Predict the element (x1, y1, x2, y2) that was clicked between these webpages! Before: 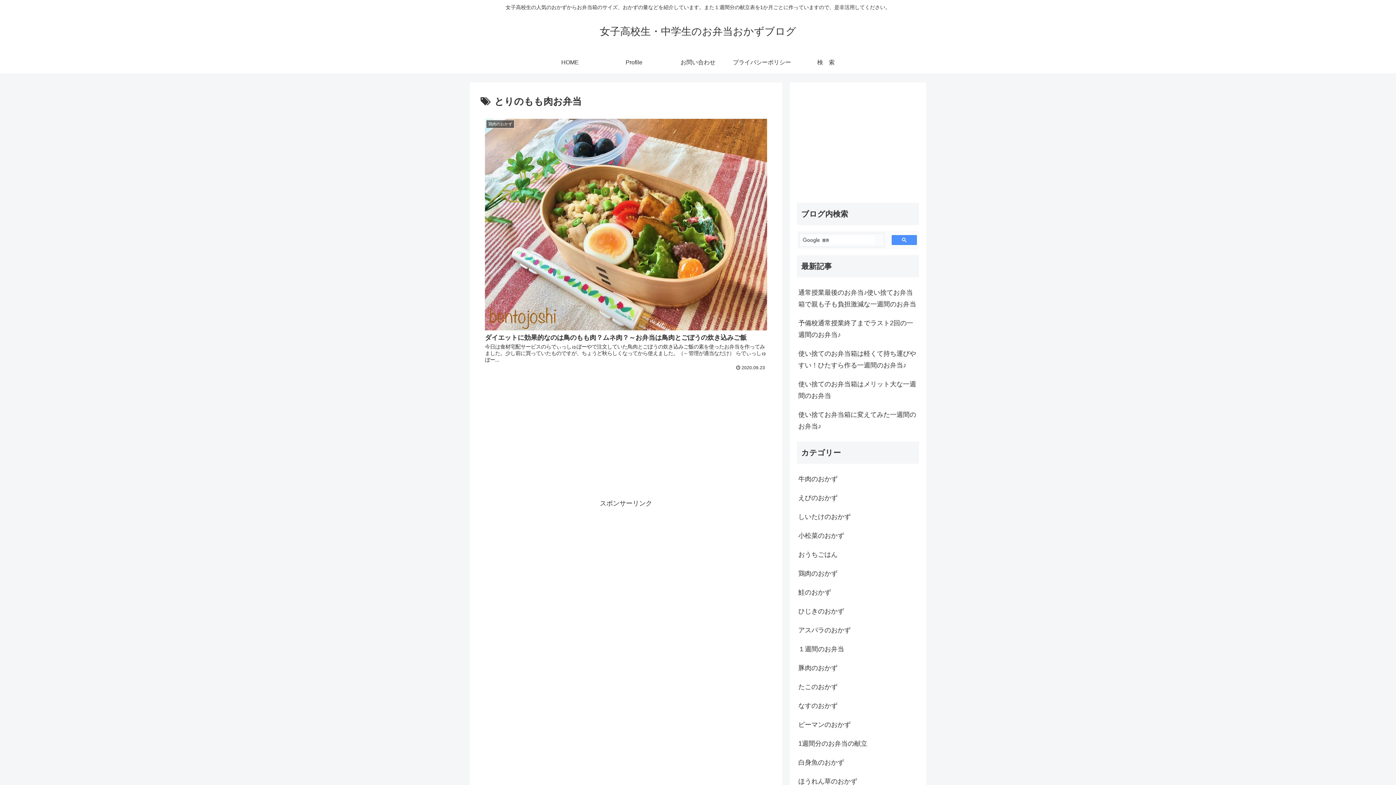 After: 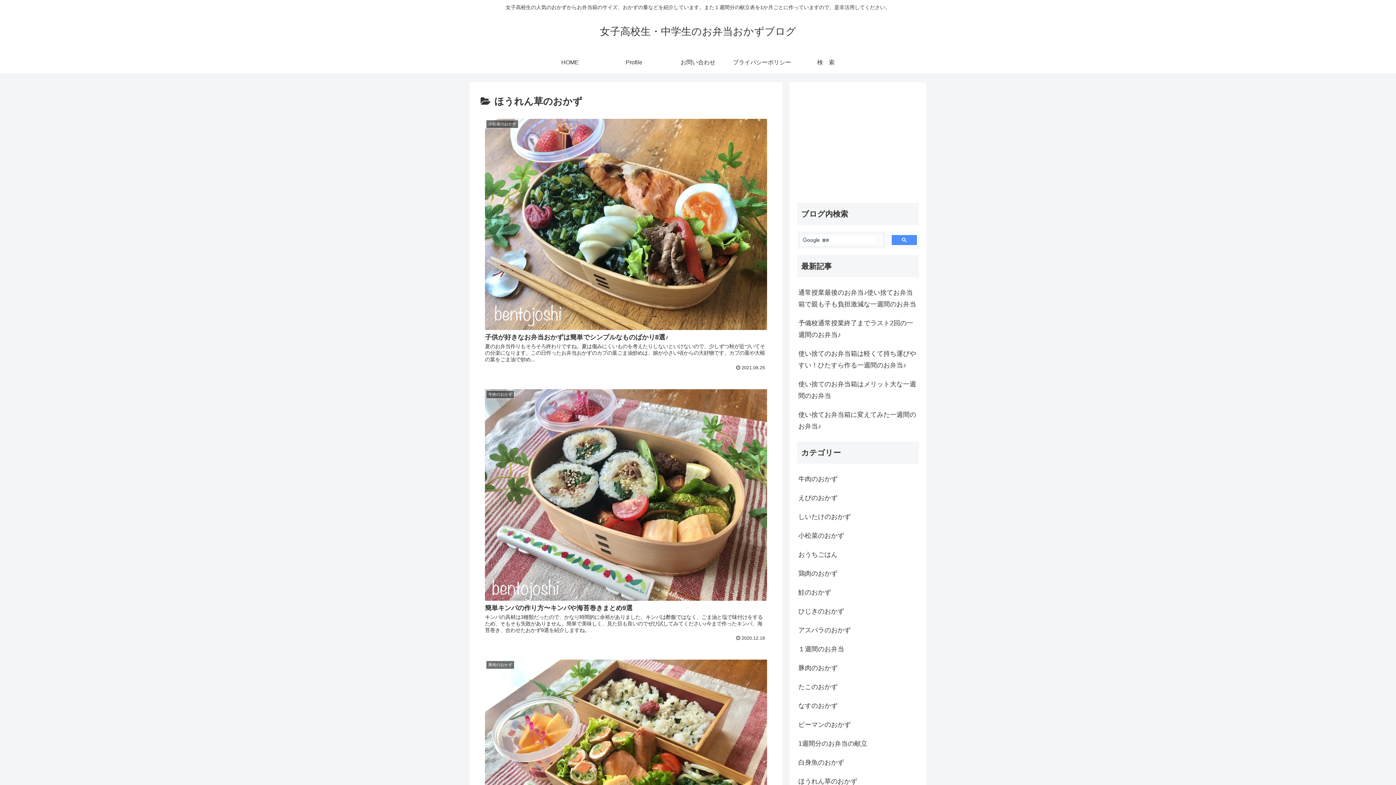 Action: bbox: (797, 772, 919, 791) label: ほうれん草のおかず